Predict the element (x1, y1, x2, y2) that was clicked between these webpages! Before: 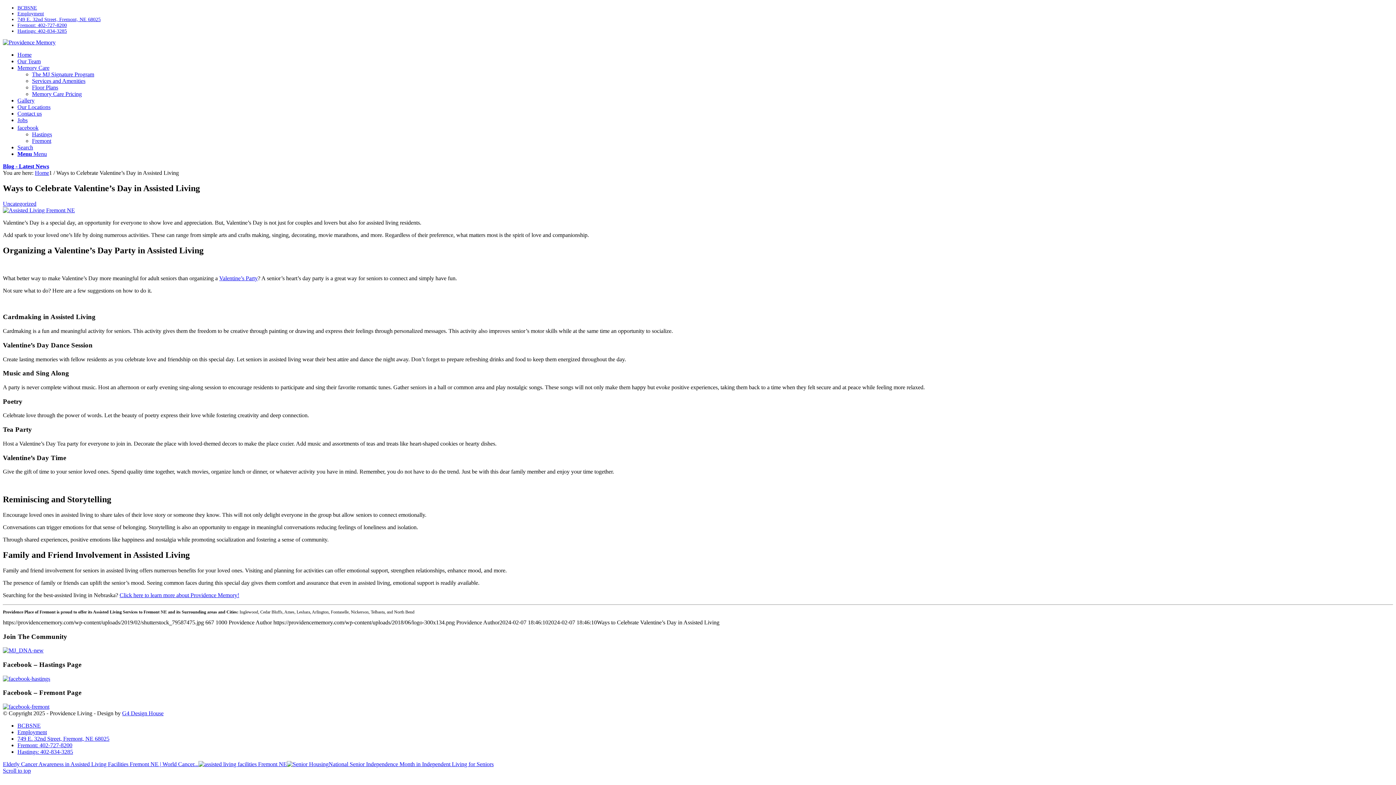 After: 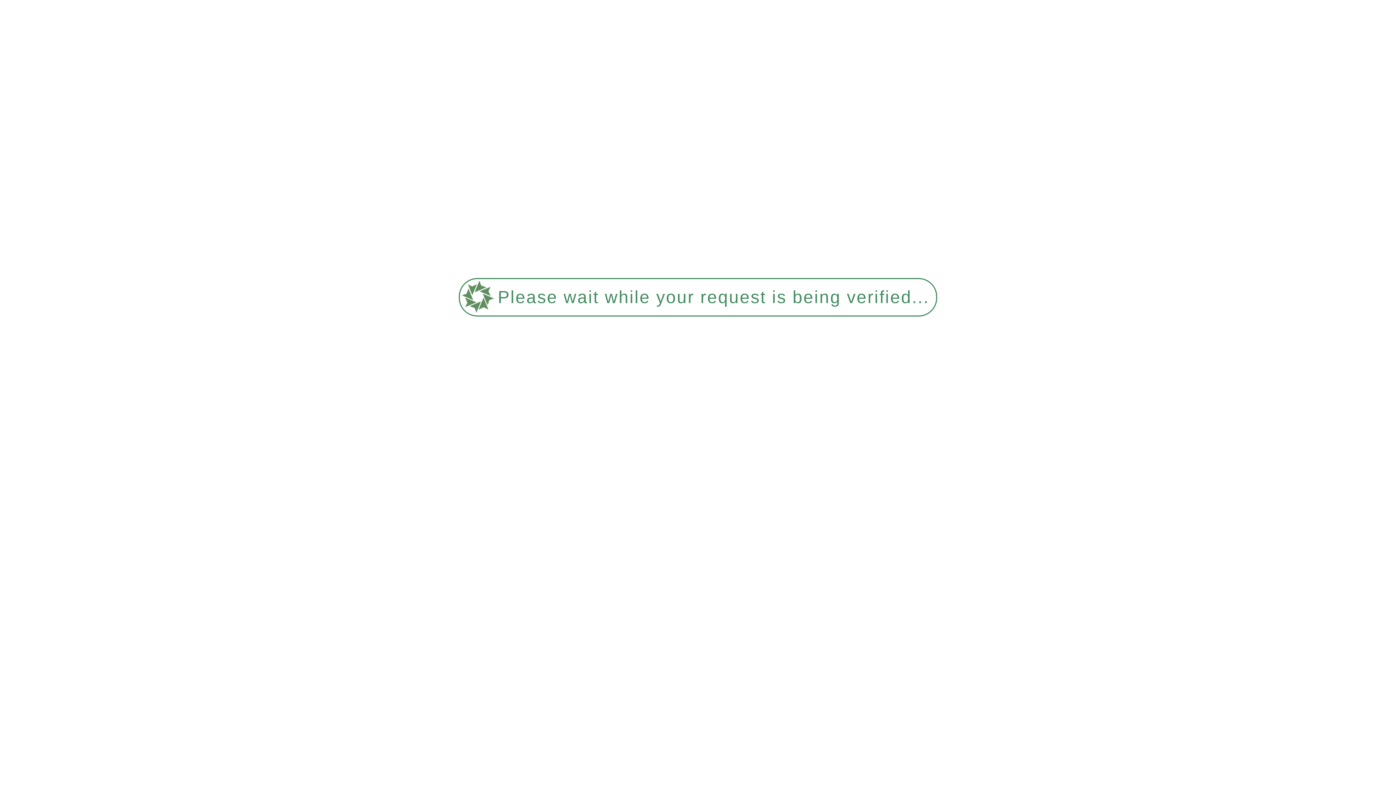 Action: bbox: (17, 729, 46, 735) label: Employment